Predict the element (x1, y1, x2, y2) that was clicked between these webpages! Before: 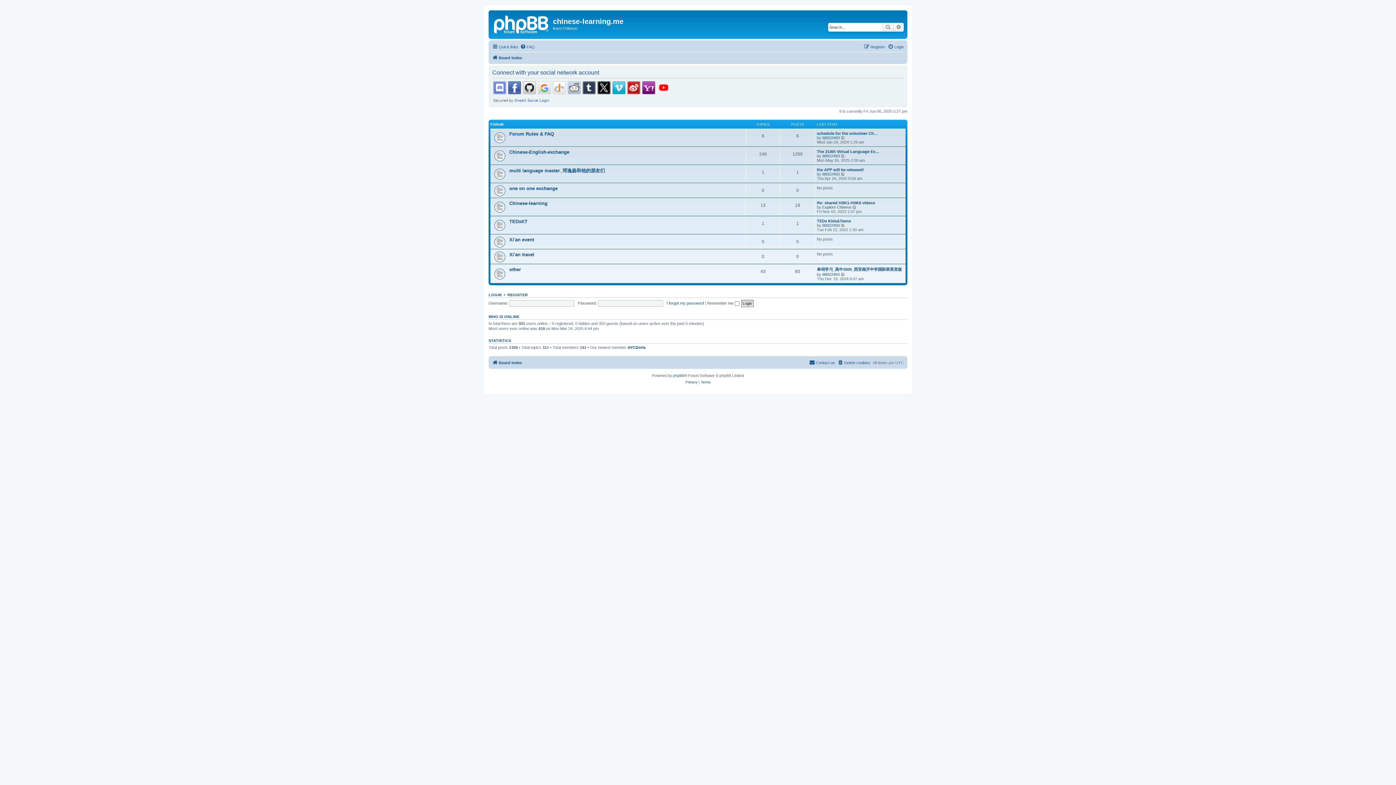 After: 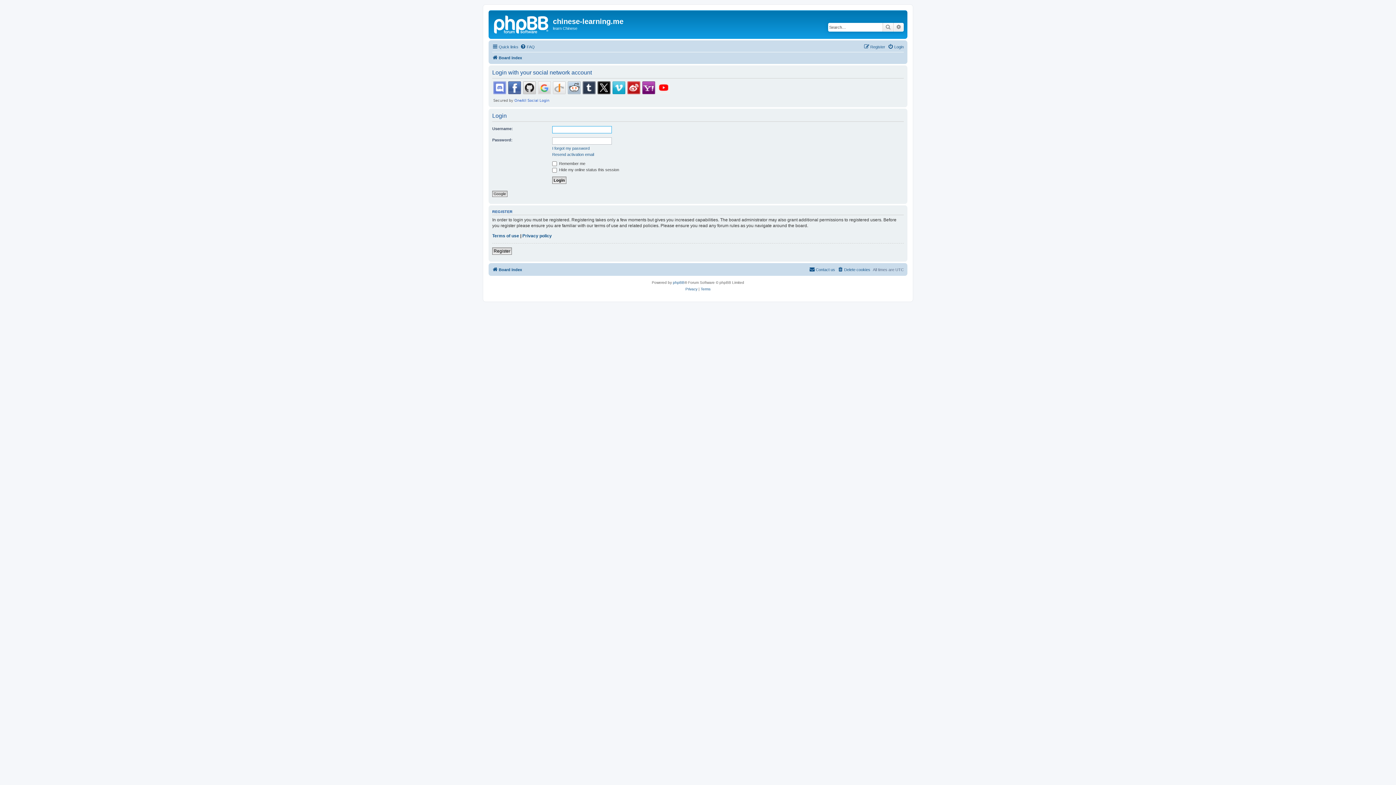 Action: bbox: (888, 42, 904, 51) label: Login